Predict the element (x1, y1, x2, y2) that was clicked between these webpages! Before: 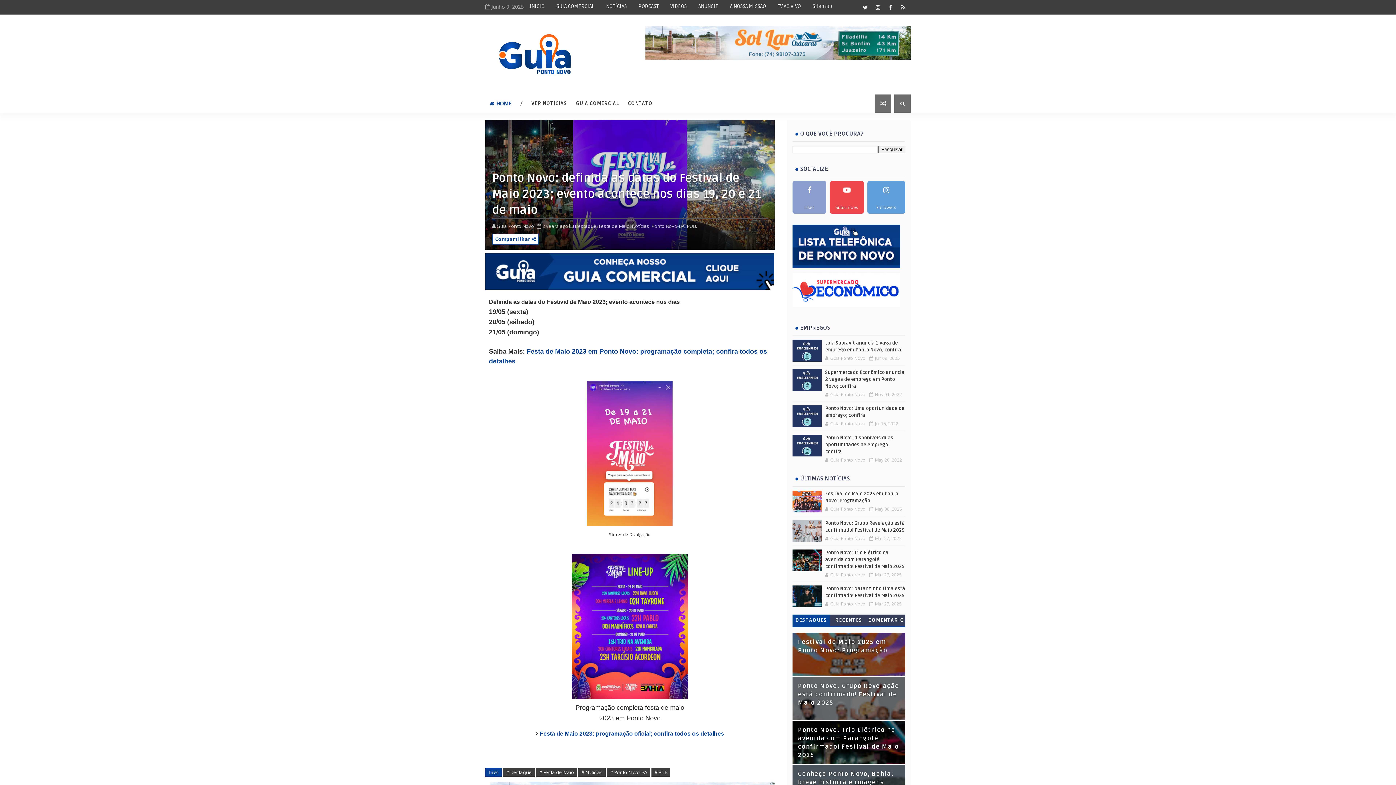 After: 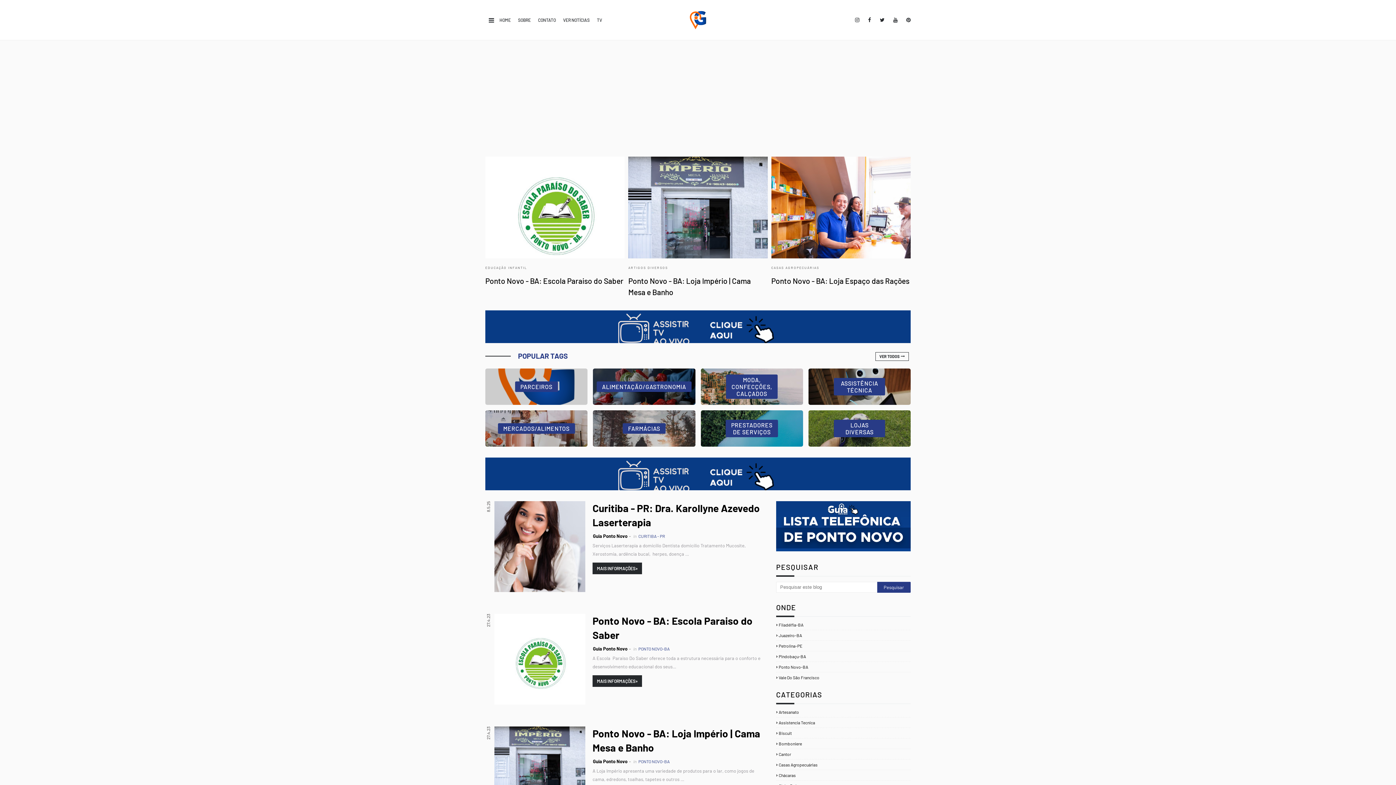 Action: bbox: (550, 0, 600, 13) label: GUIA COMERCIAL